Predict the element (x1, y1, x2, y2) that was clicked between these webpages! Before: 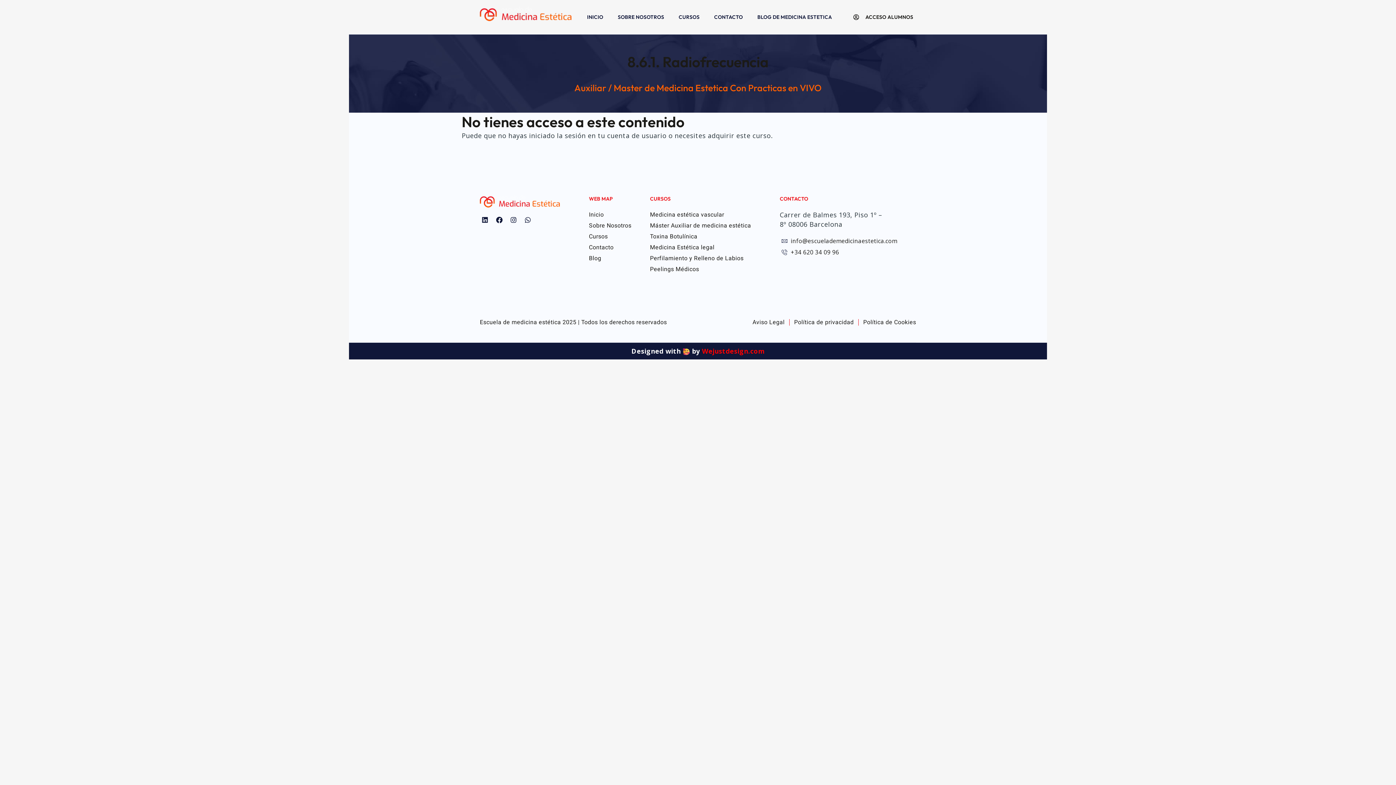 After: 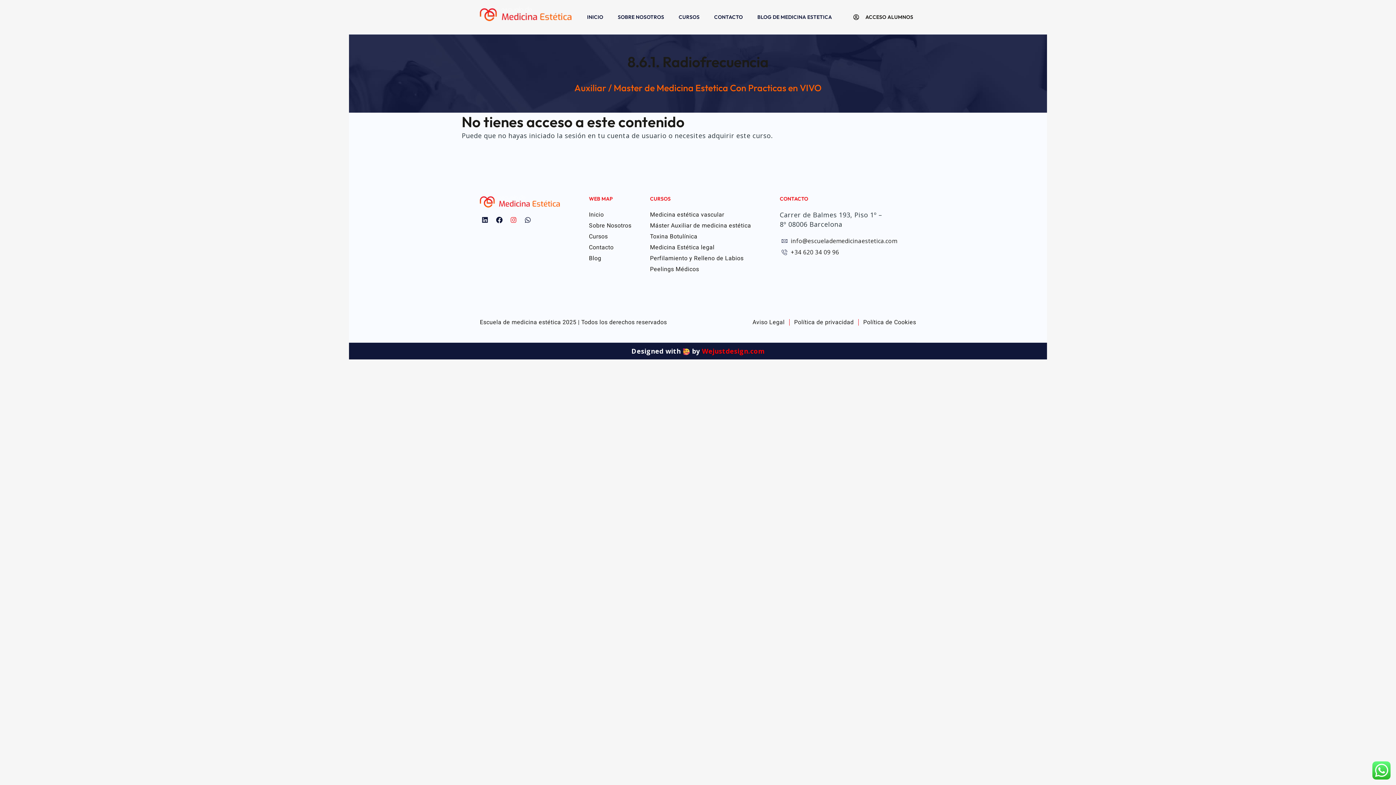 Action: label: Instagram bbox: (508, 214, 519, 225)